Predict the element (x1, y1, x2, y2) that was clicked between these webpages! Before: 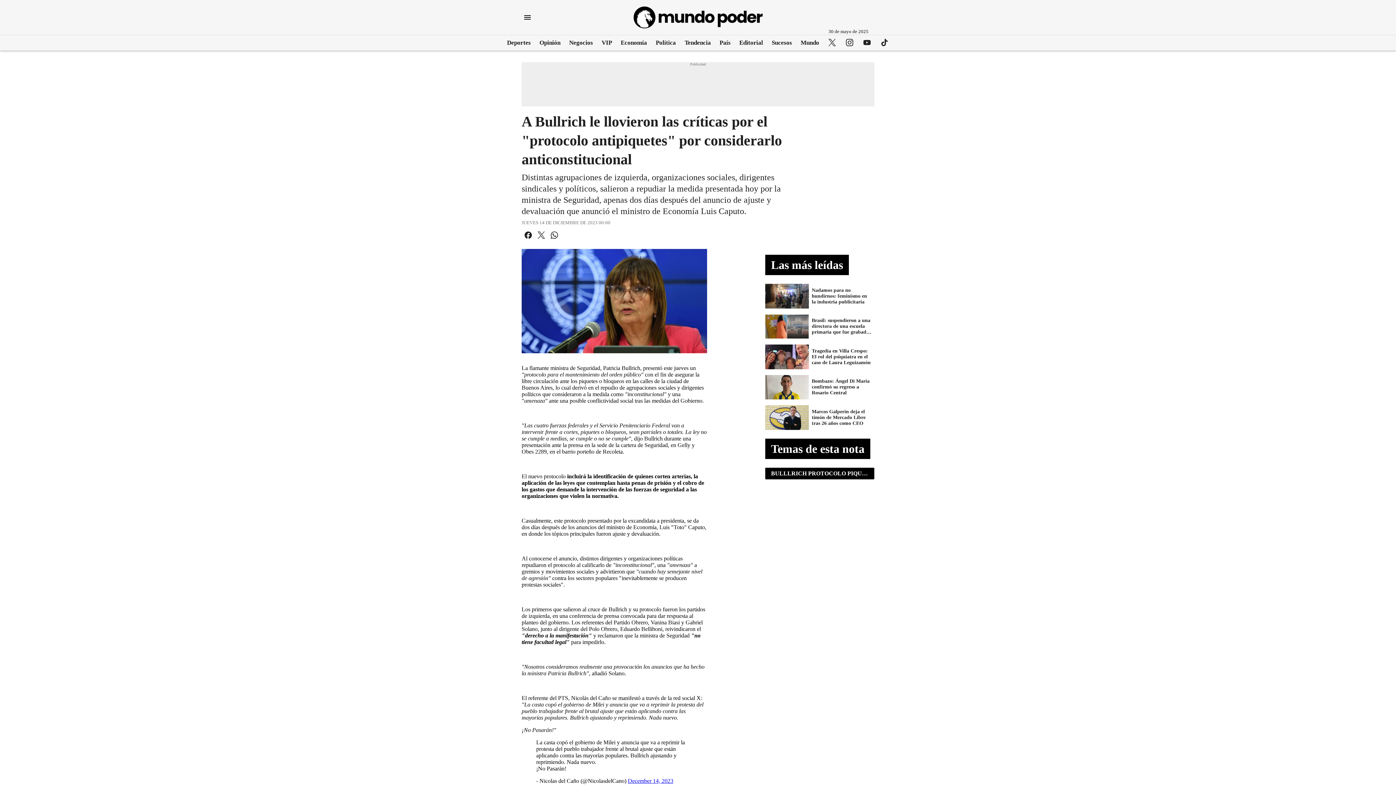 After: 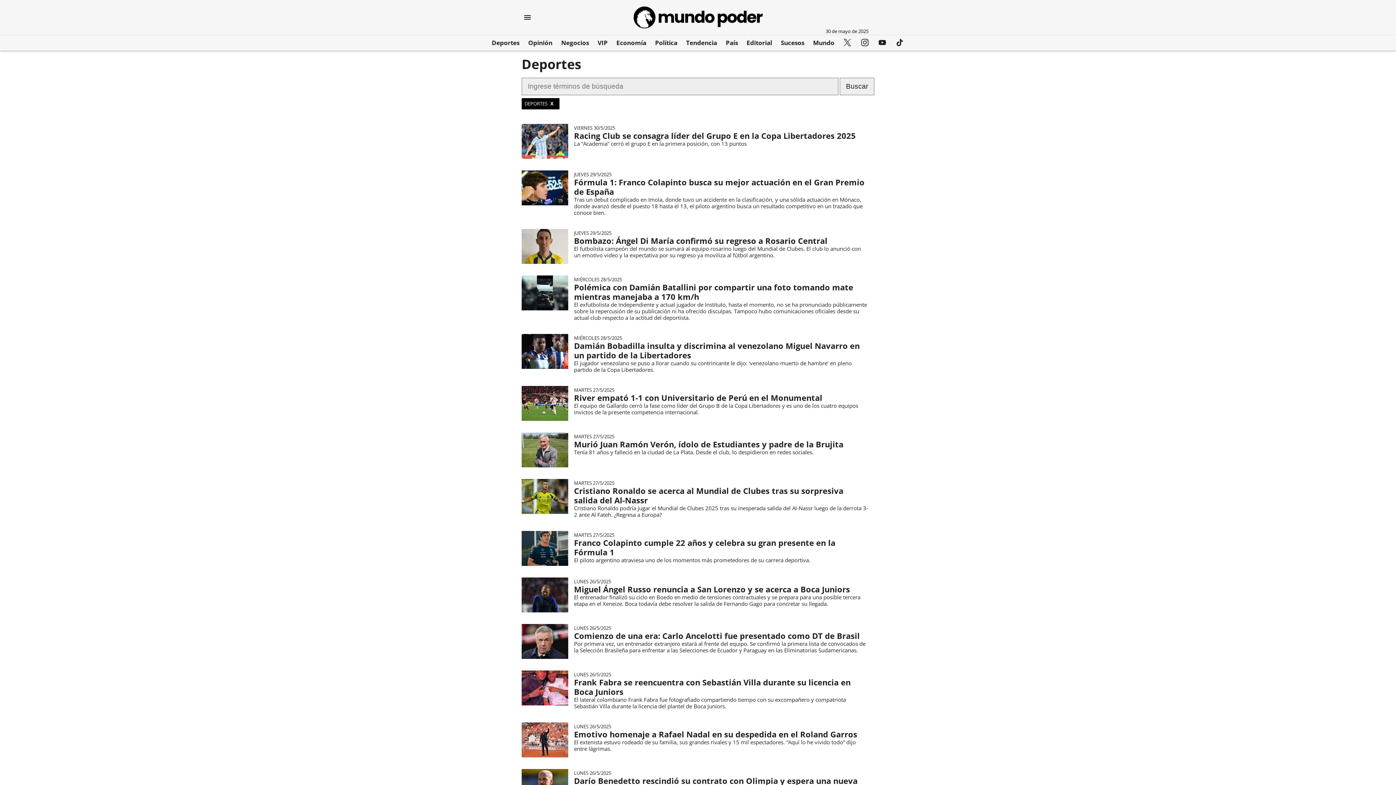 Action: bbox: (507, 36, 530, 49) label: Deportes